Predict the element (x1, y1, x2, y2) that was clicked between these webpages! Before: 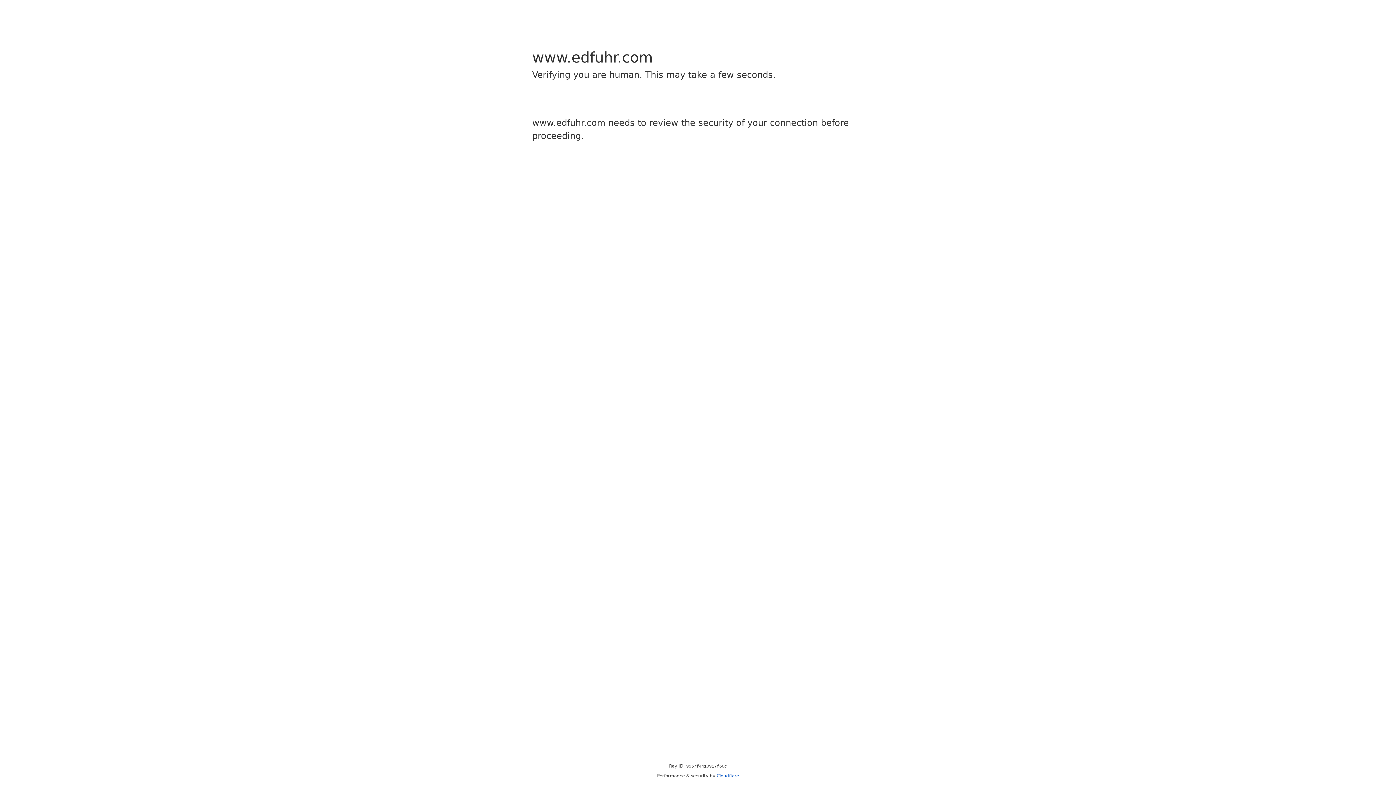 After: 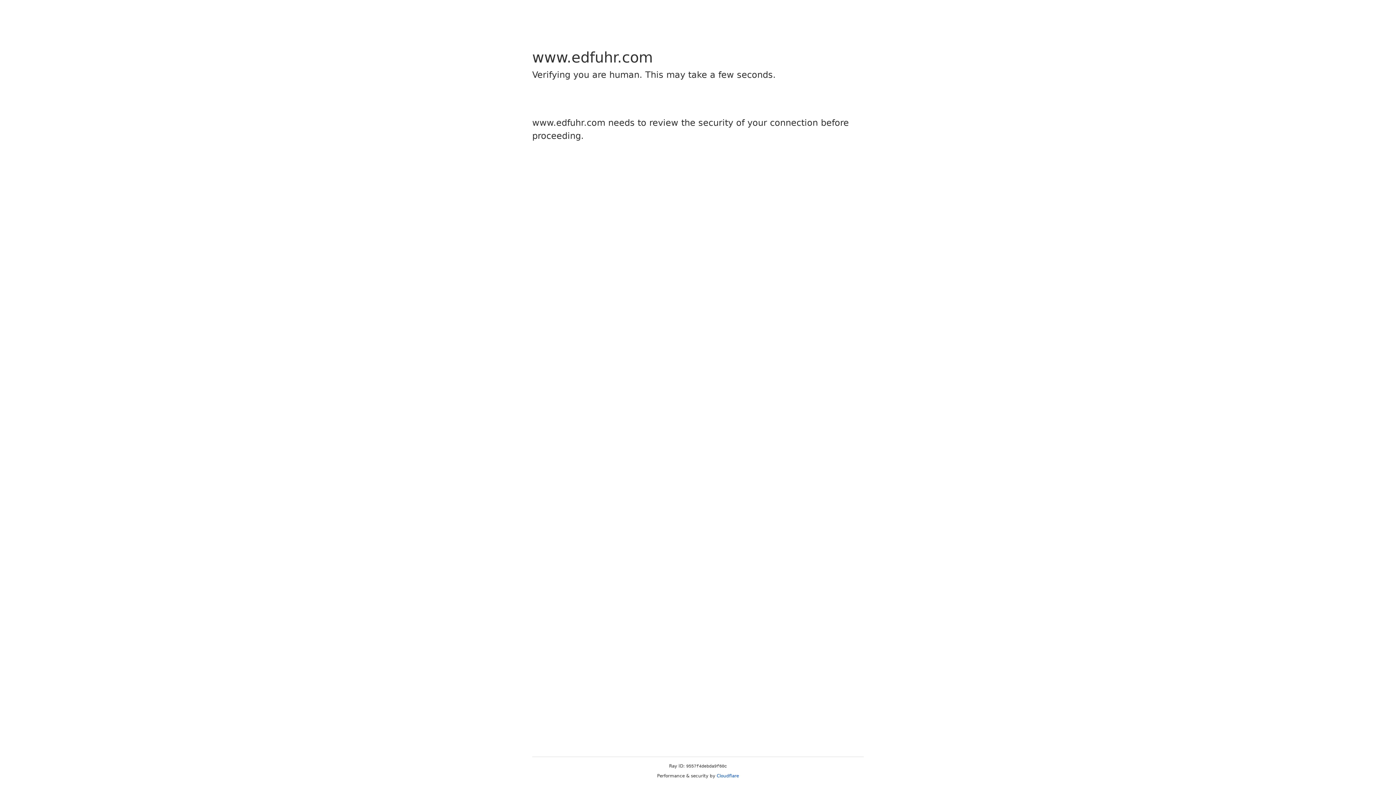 Action: bbox: (716, 773, 739, 778) label: Cloudflare